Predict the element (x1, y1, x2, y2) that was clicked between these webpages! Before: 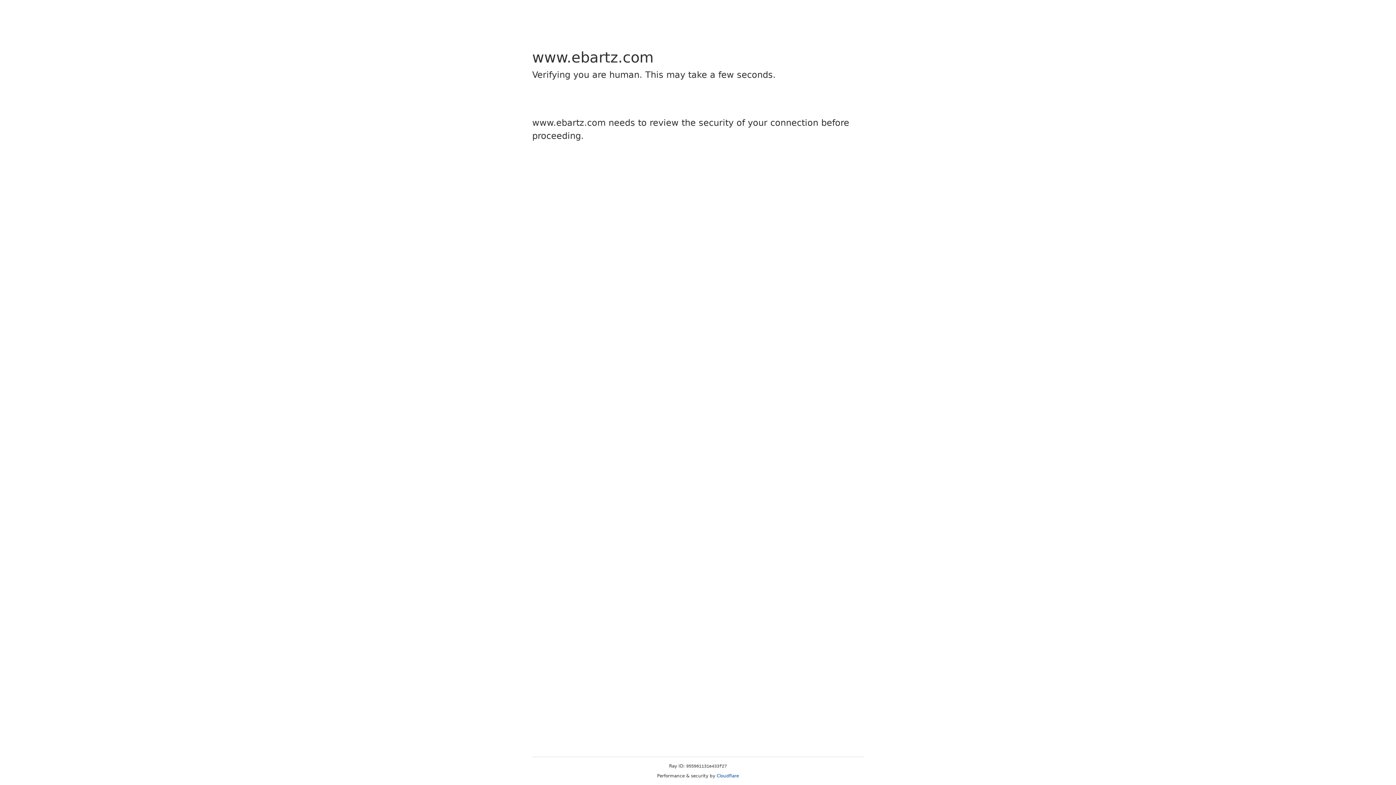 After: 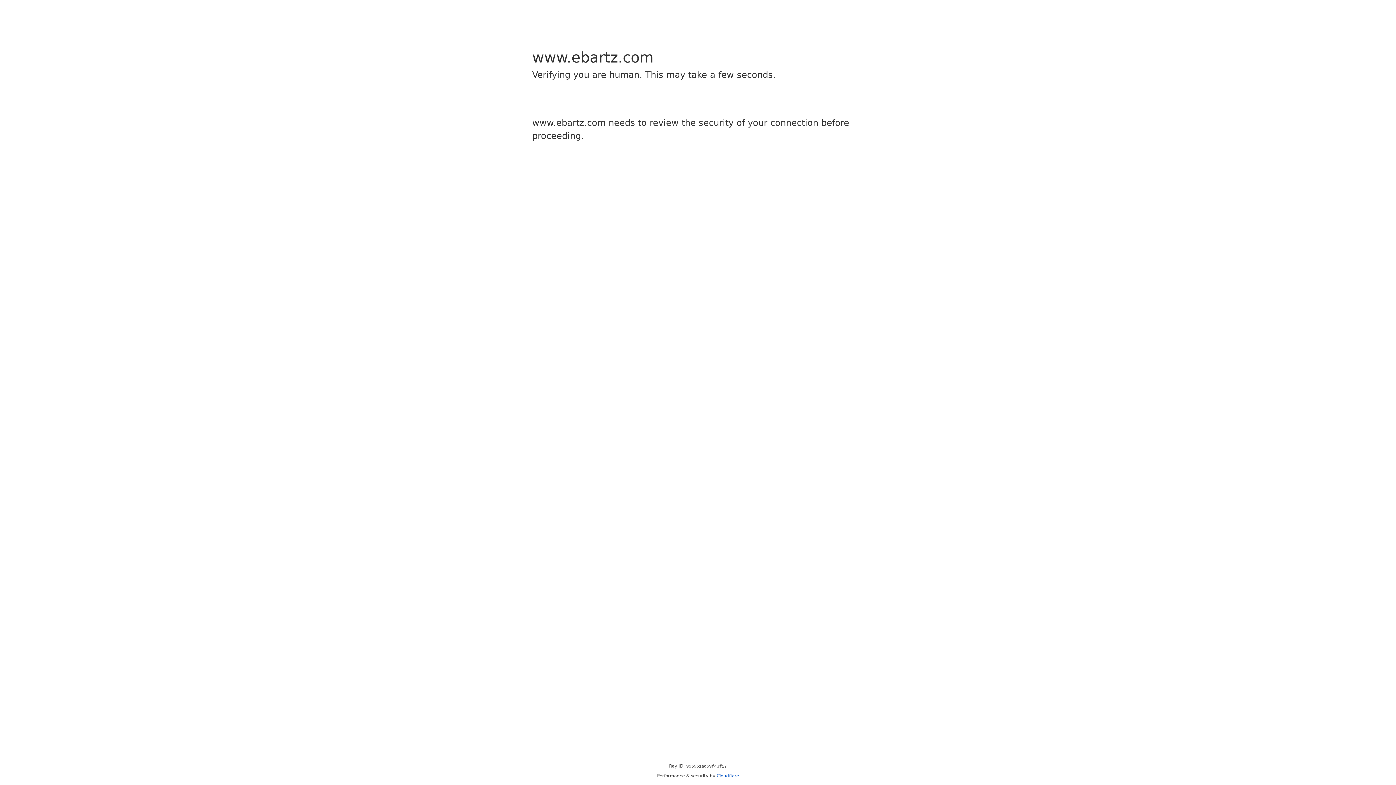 Action: label: Cloudflare bbox: (716, 773, 739, 778)